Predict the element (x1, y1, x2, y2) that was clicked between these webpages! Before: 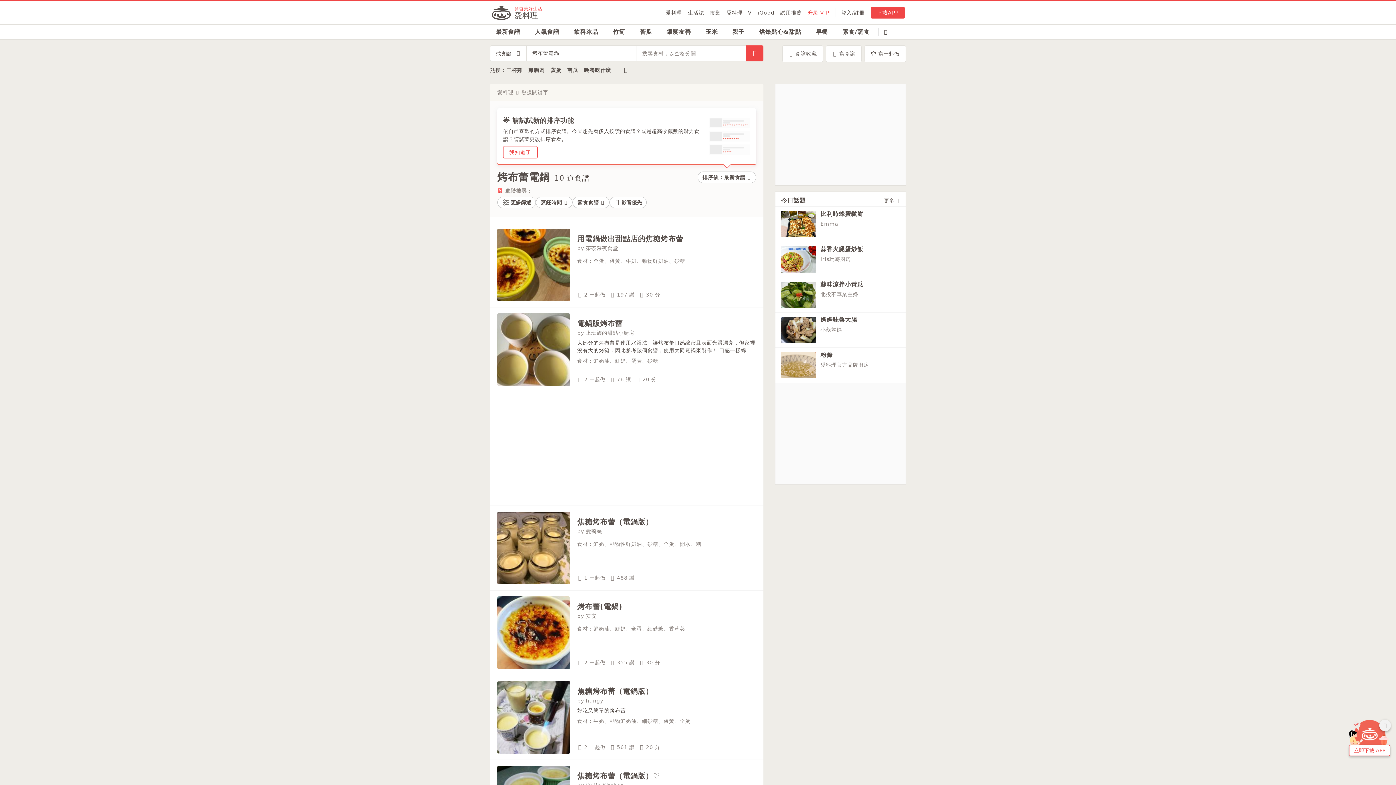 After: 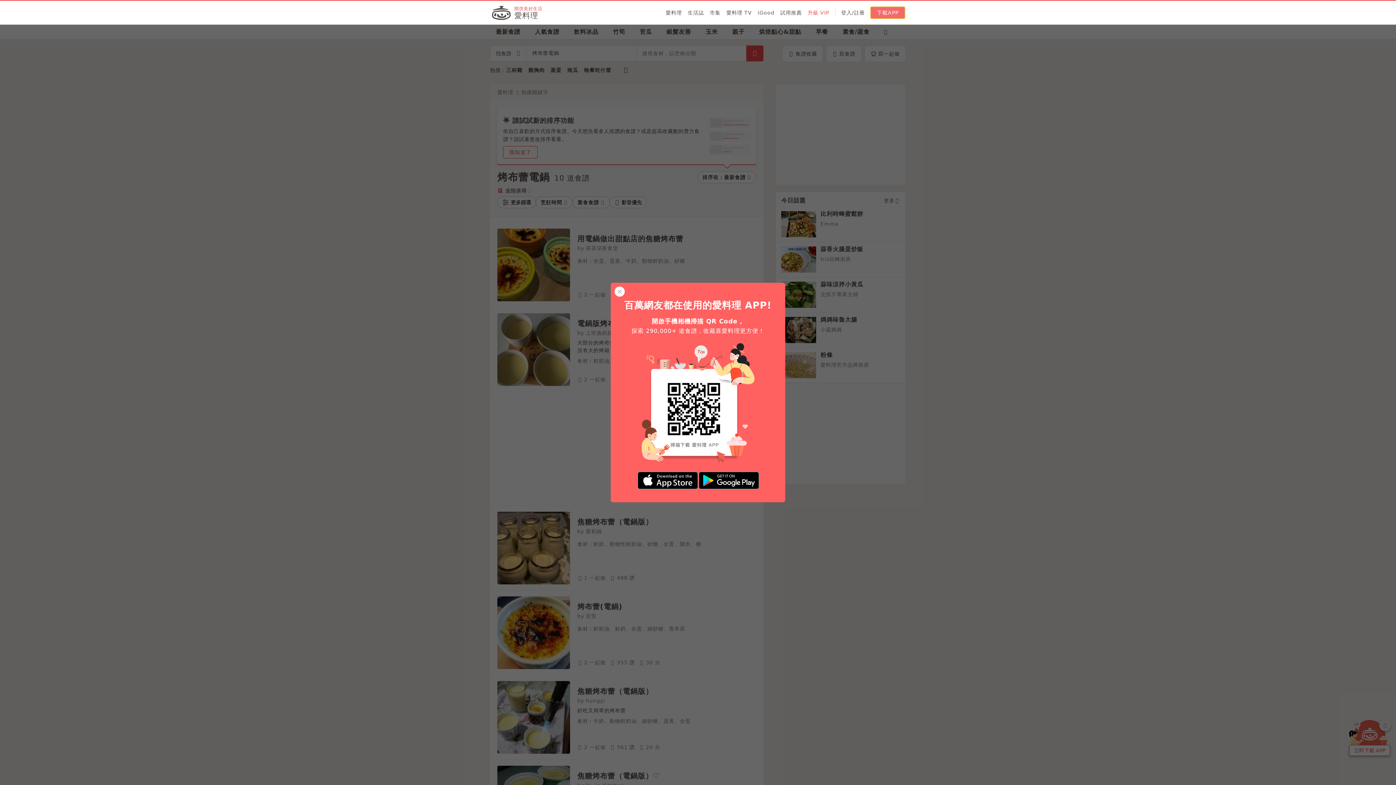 Action: bbox: (870, 6, 905, 18) label: 下載APP